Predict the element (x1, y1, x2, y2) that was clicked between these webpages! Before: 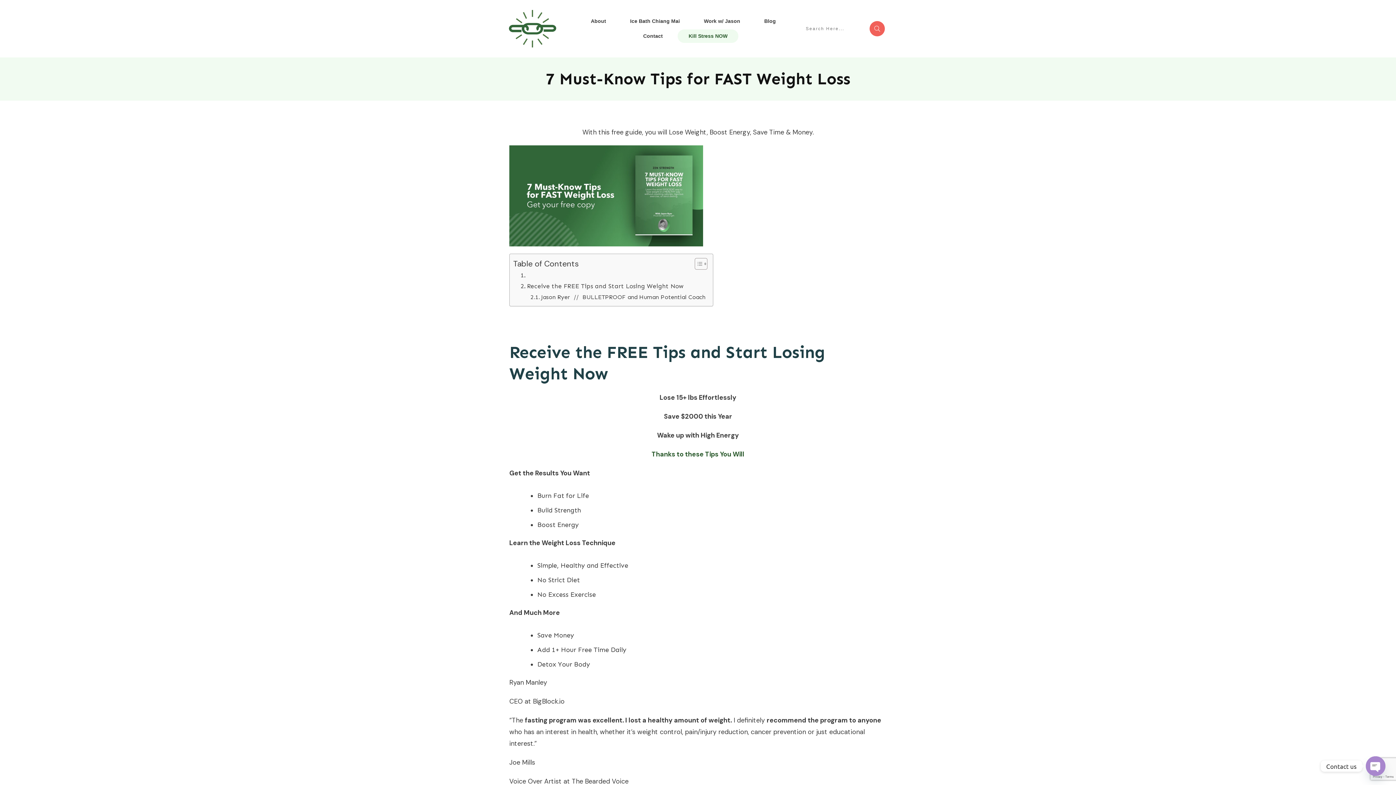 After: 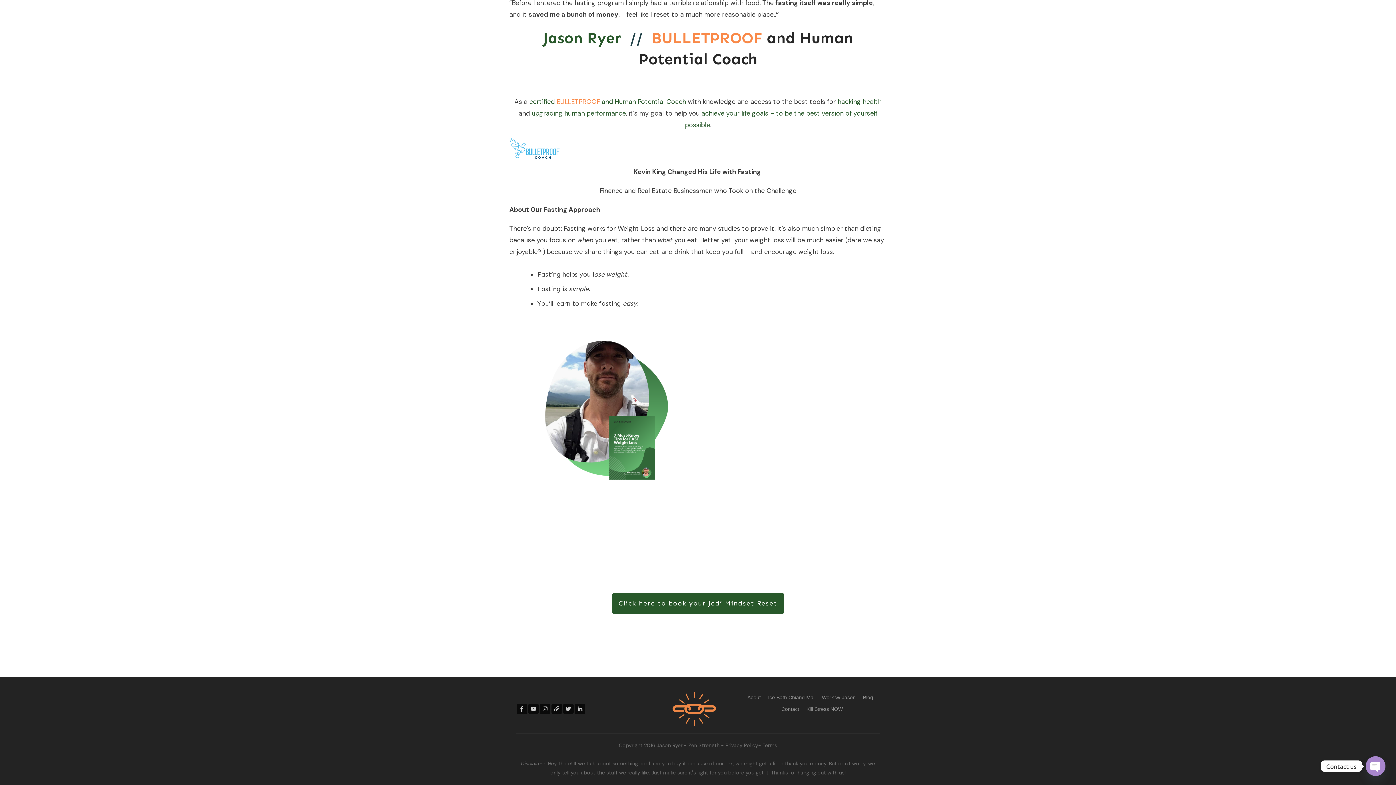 Action: label: Jason Ryer  //  BULLETPROOF and Human Potential Coach bbox: (530, 292, 705, 302)